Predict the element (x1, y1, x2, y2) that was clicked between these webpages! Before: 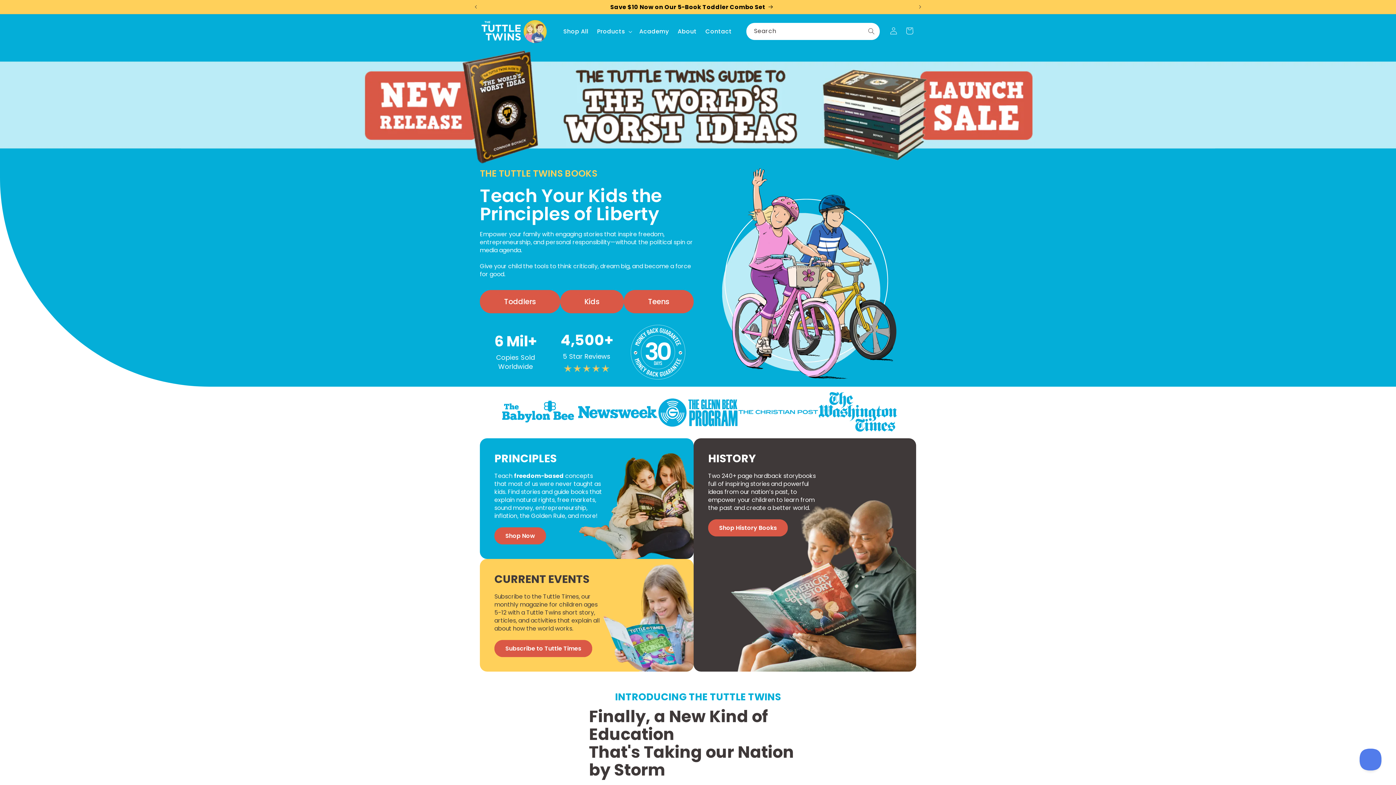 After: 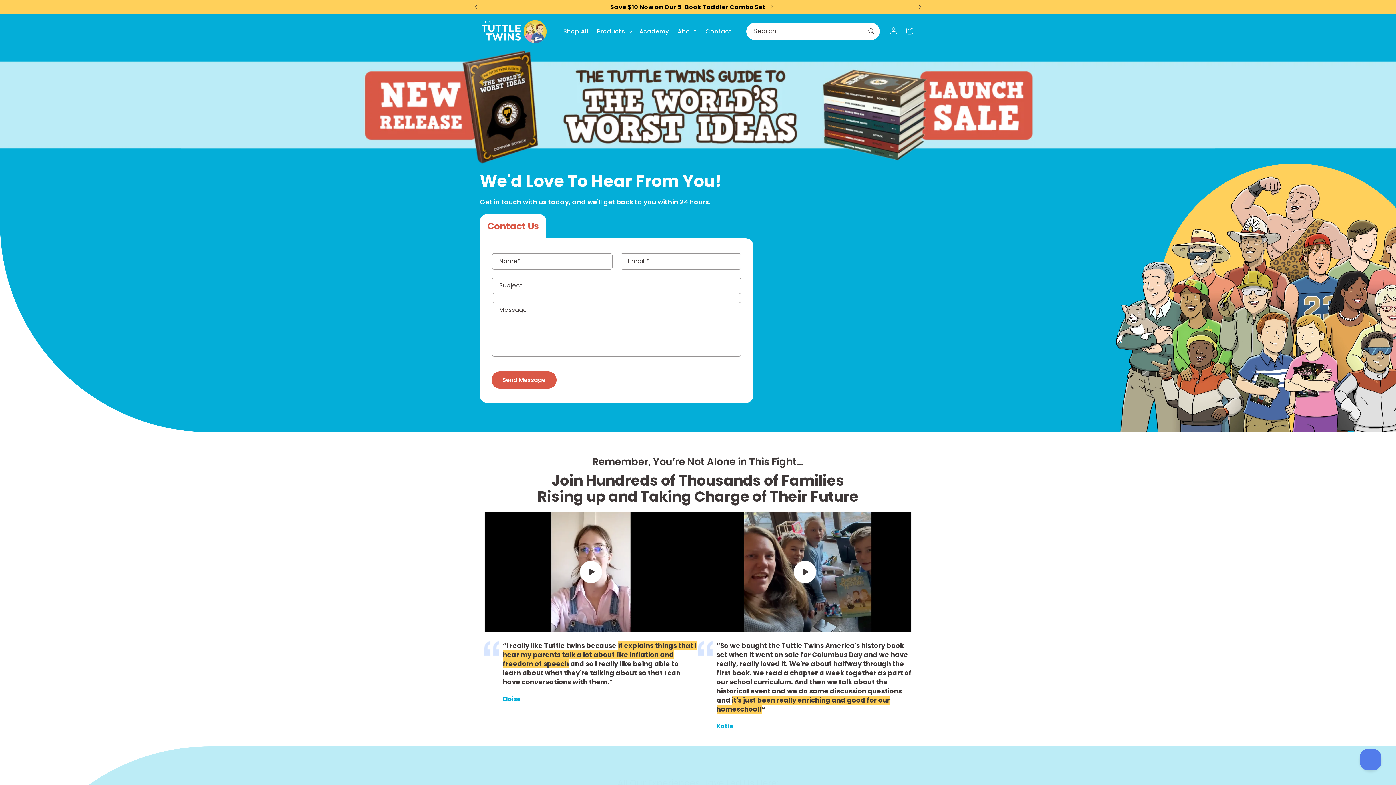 Action: label: Contact bbox: (701, 23, 736, 39)